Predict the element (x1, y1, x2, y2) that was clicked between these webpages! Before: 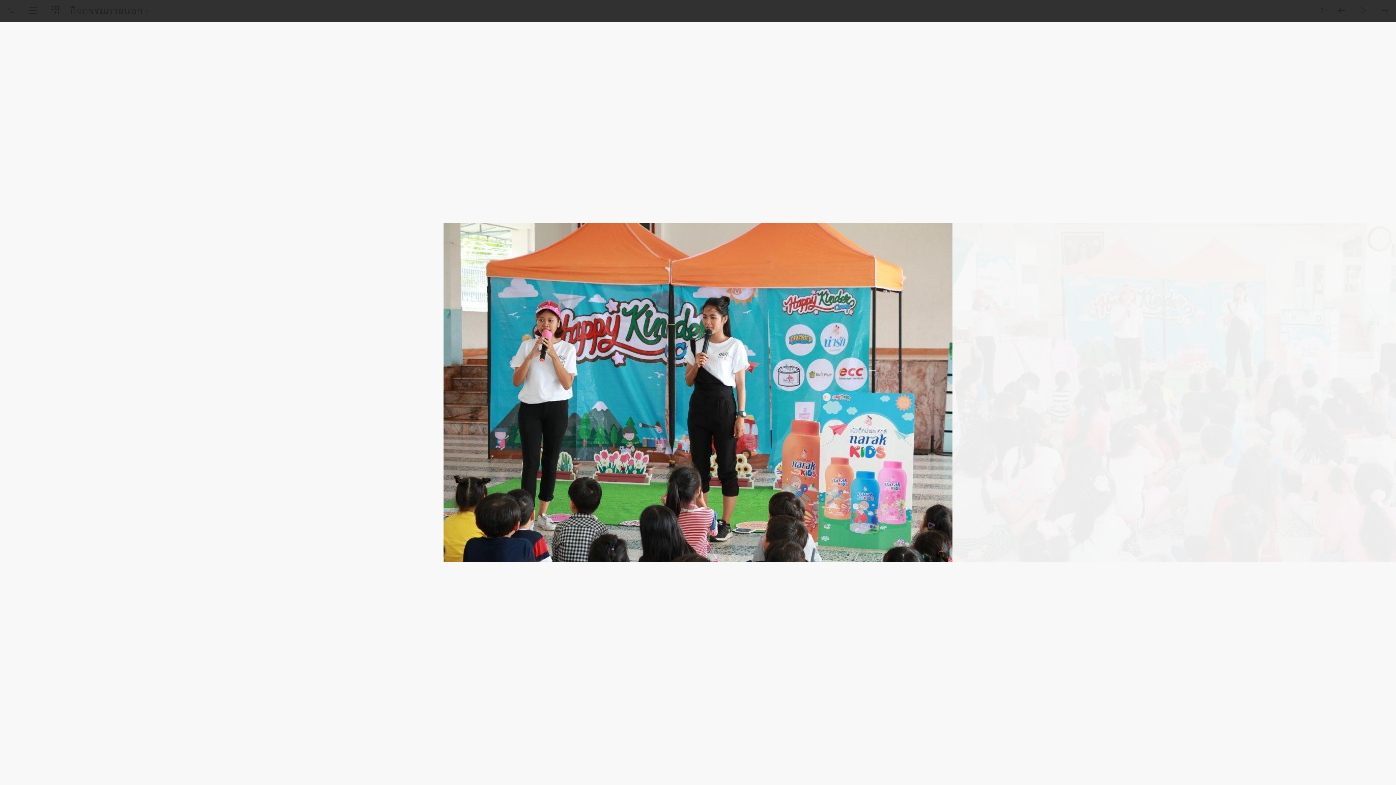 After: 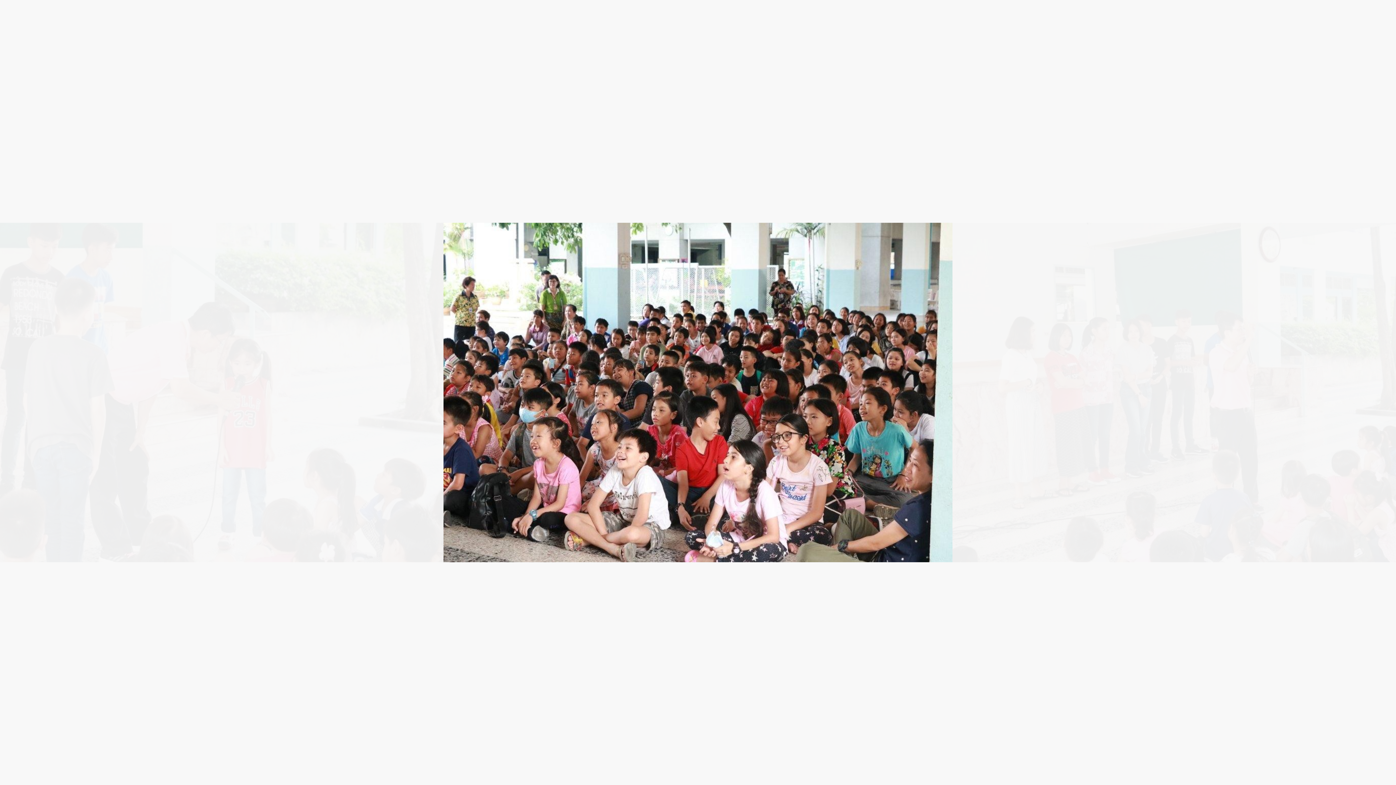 Action: label: Previous bbox: (1330, 0, 1352, 21)